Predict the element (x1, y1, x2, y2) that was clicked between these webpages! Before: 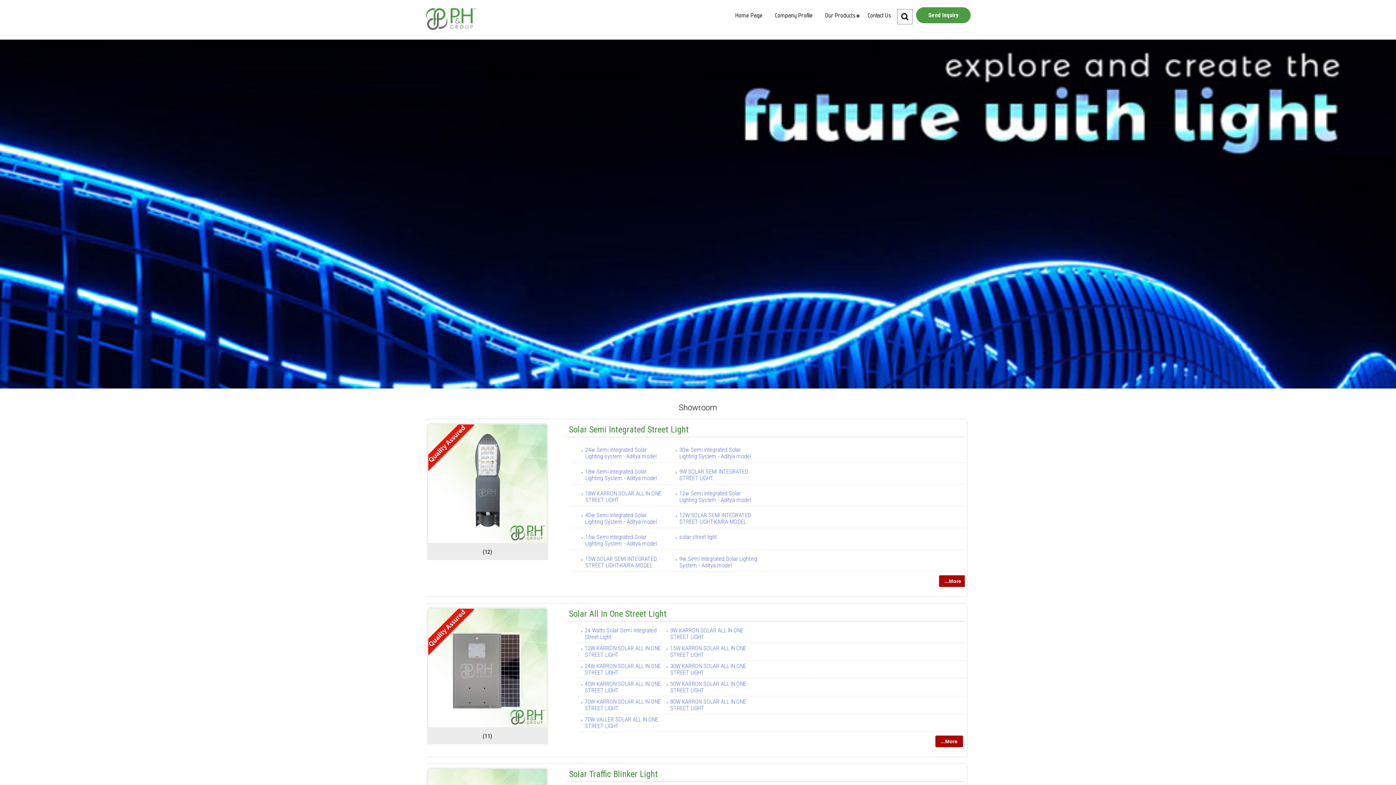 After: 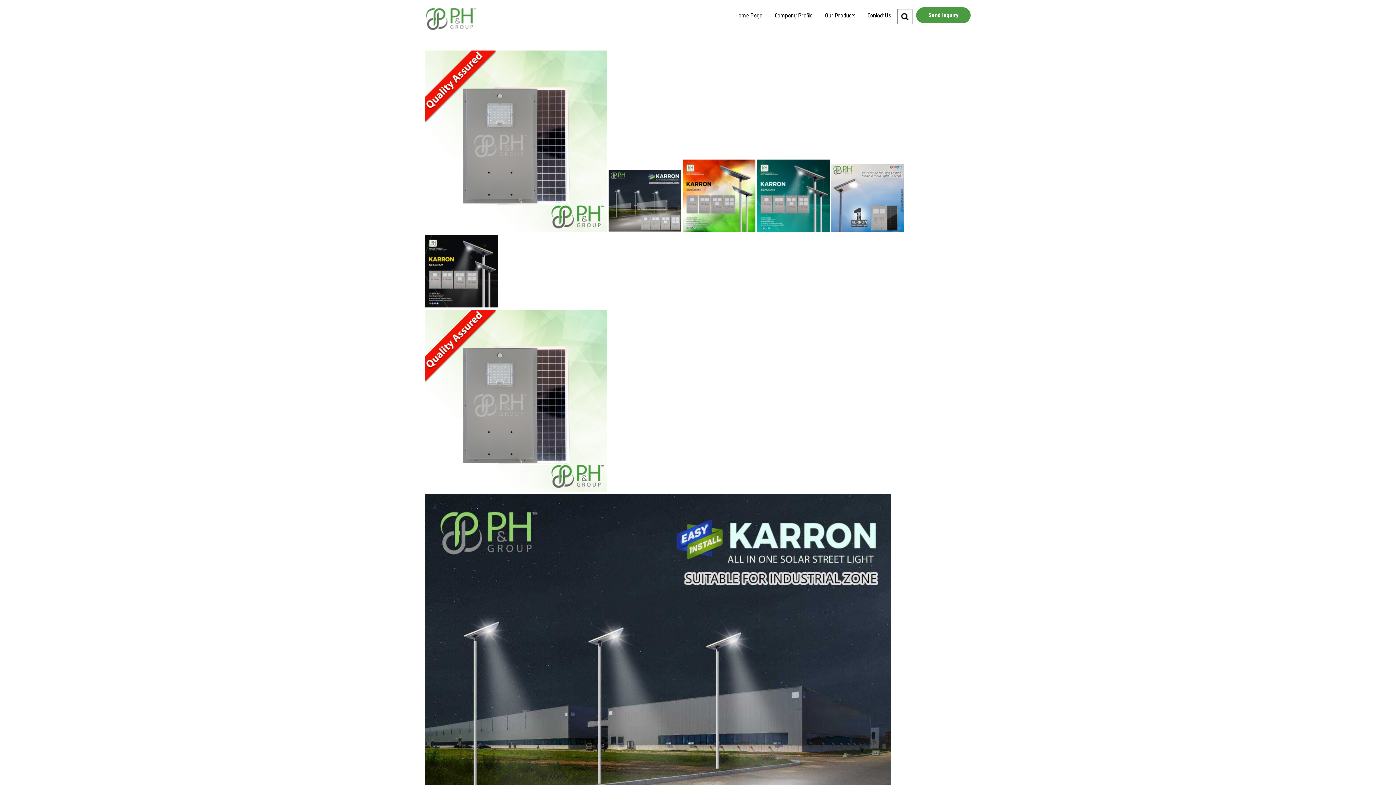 Action: bbox: (584, 645, 660, 658) label: 12W KARRON SOLAR ALL IN ONE STREET LIGHT